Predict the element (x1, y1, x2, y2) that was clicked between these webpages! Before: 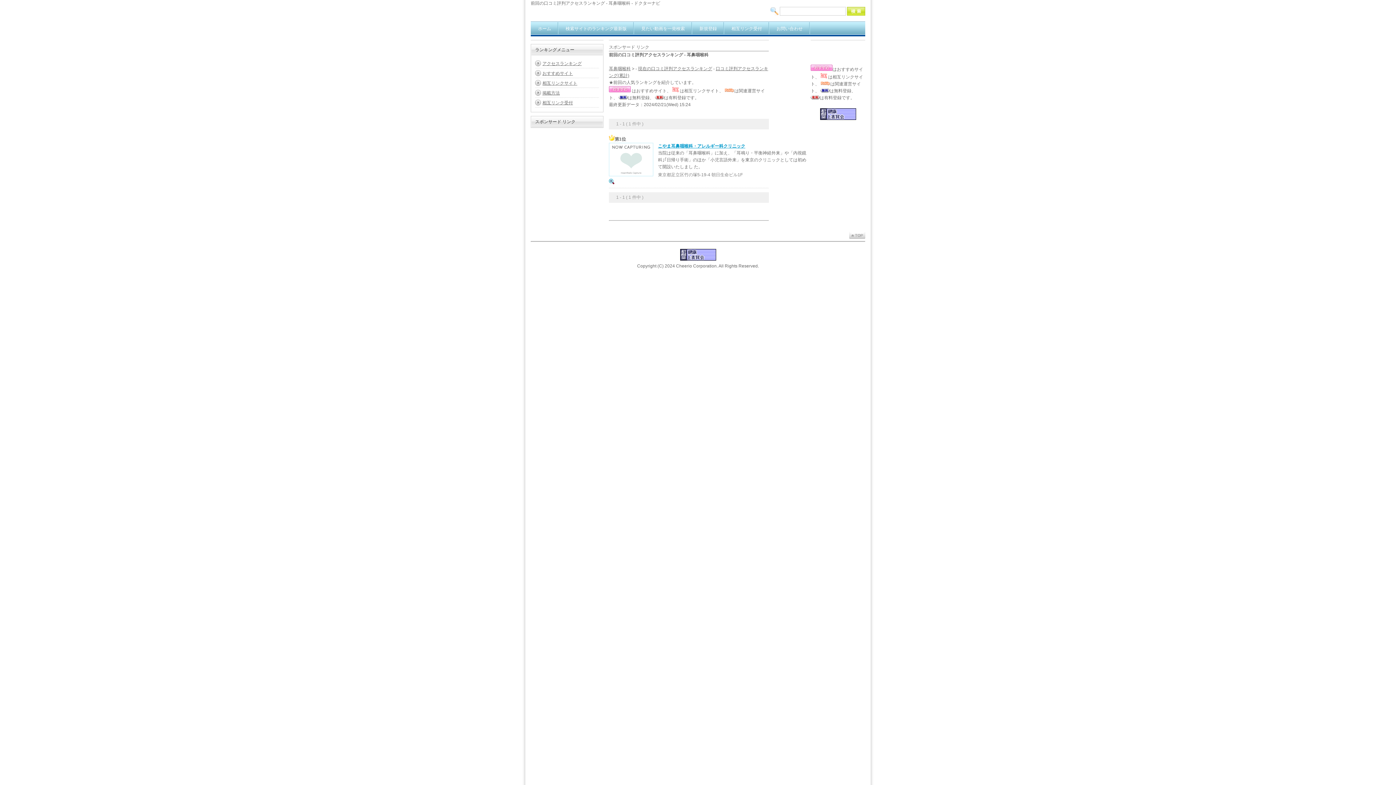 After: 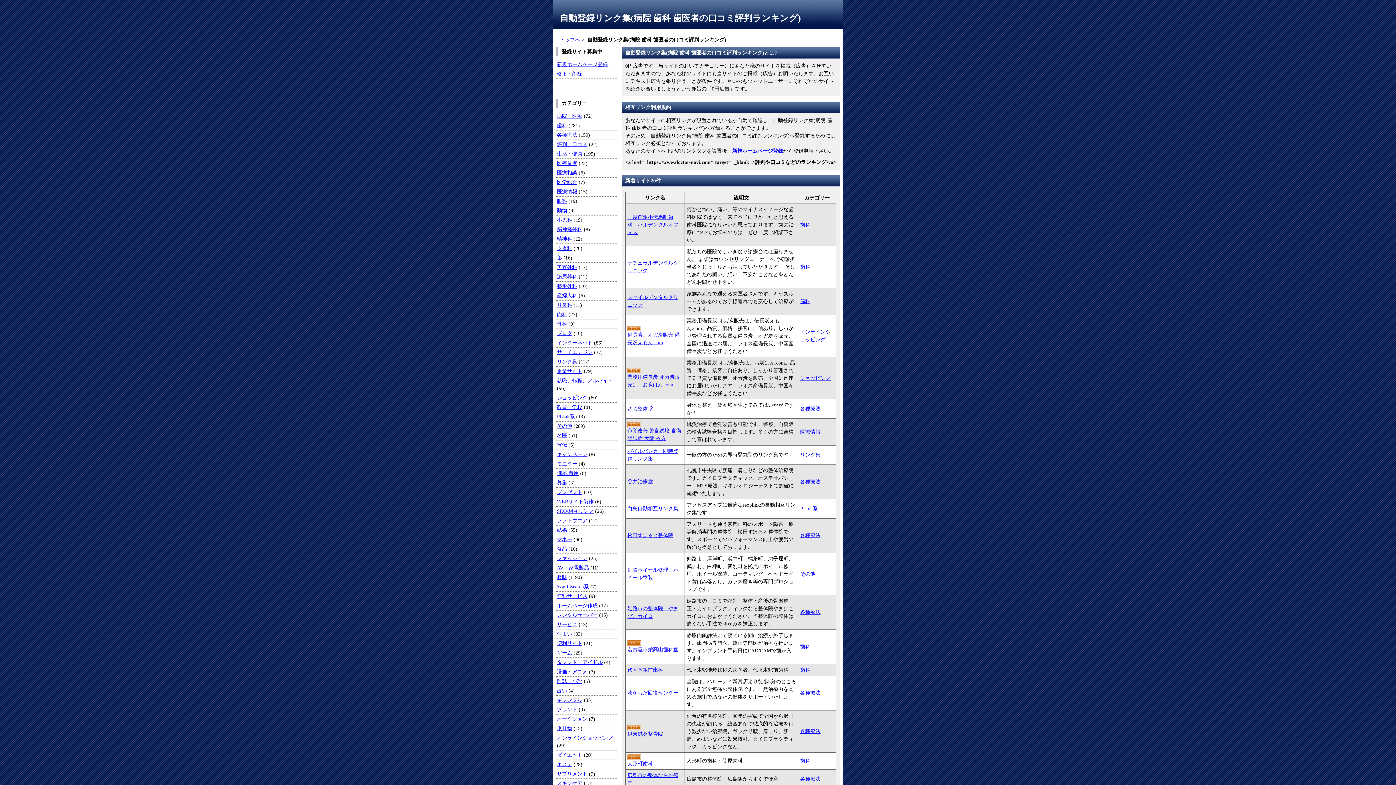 Action: label: 相互リンク受付 bbox: (535, 99, 573, 105)